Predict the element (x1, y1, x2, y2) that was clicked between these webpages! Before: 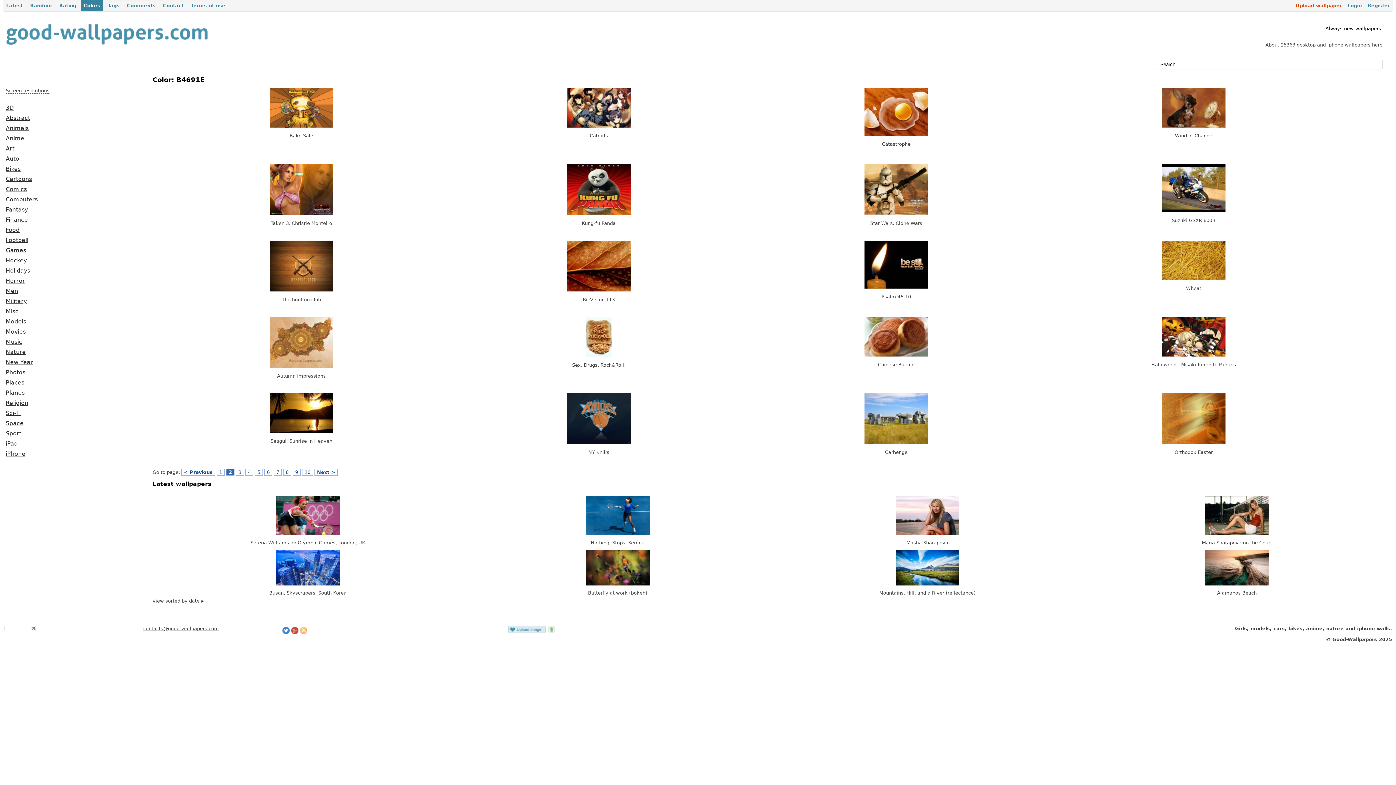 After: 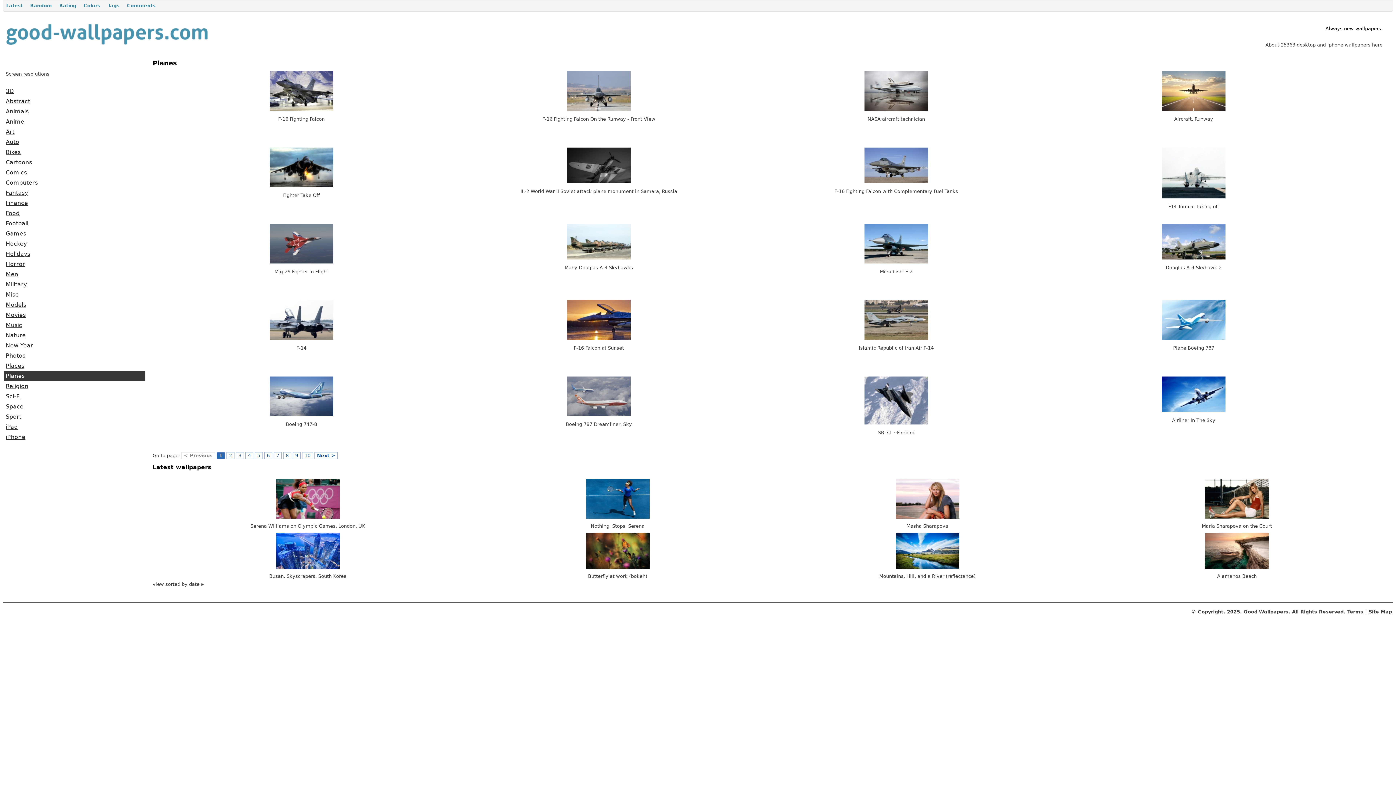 Action: label: Planes bbox: (4, 388, 145, 398)